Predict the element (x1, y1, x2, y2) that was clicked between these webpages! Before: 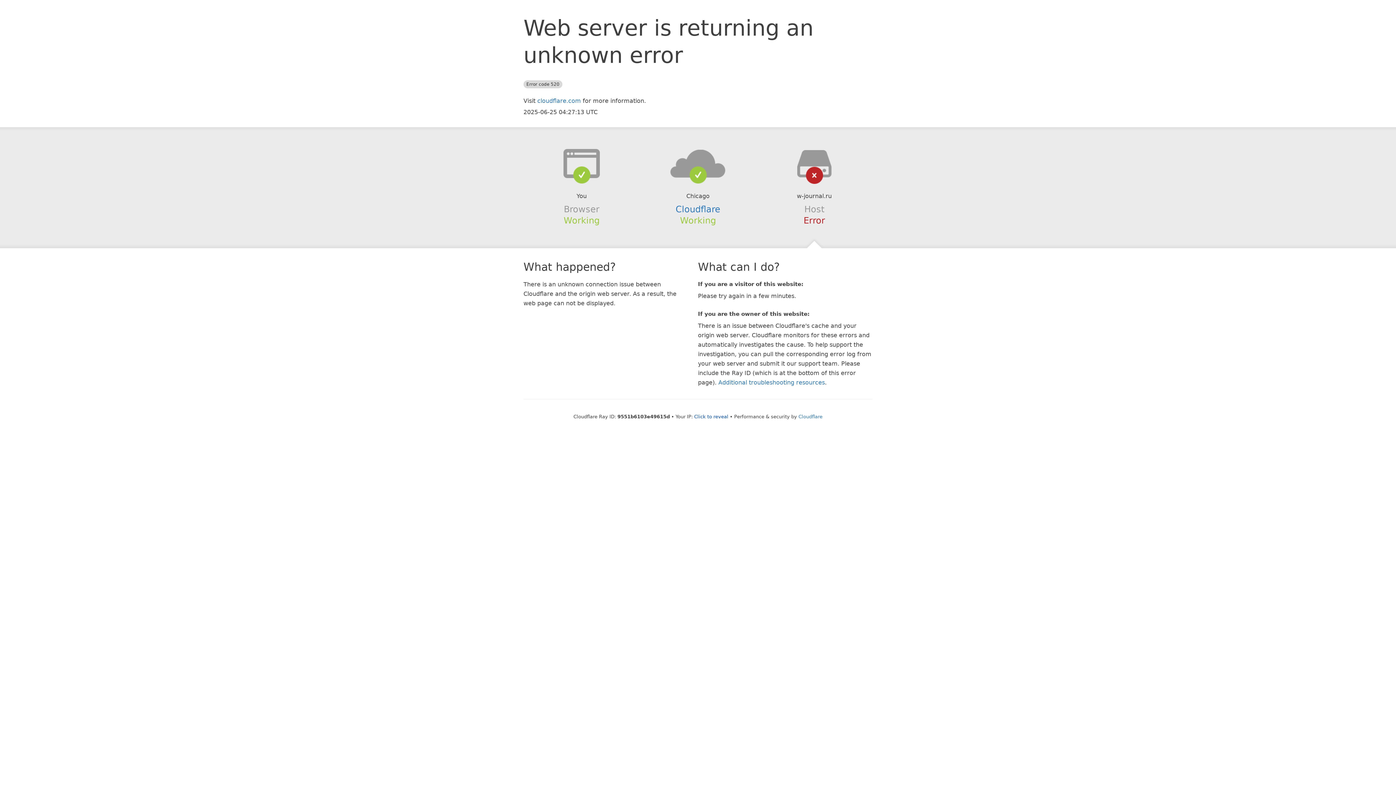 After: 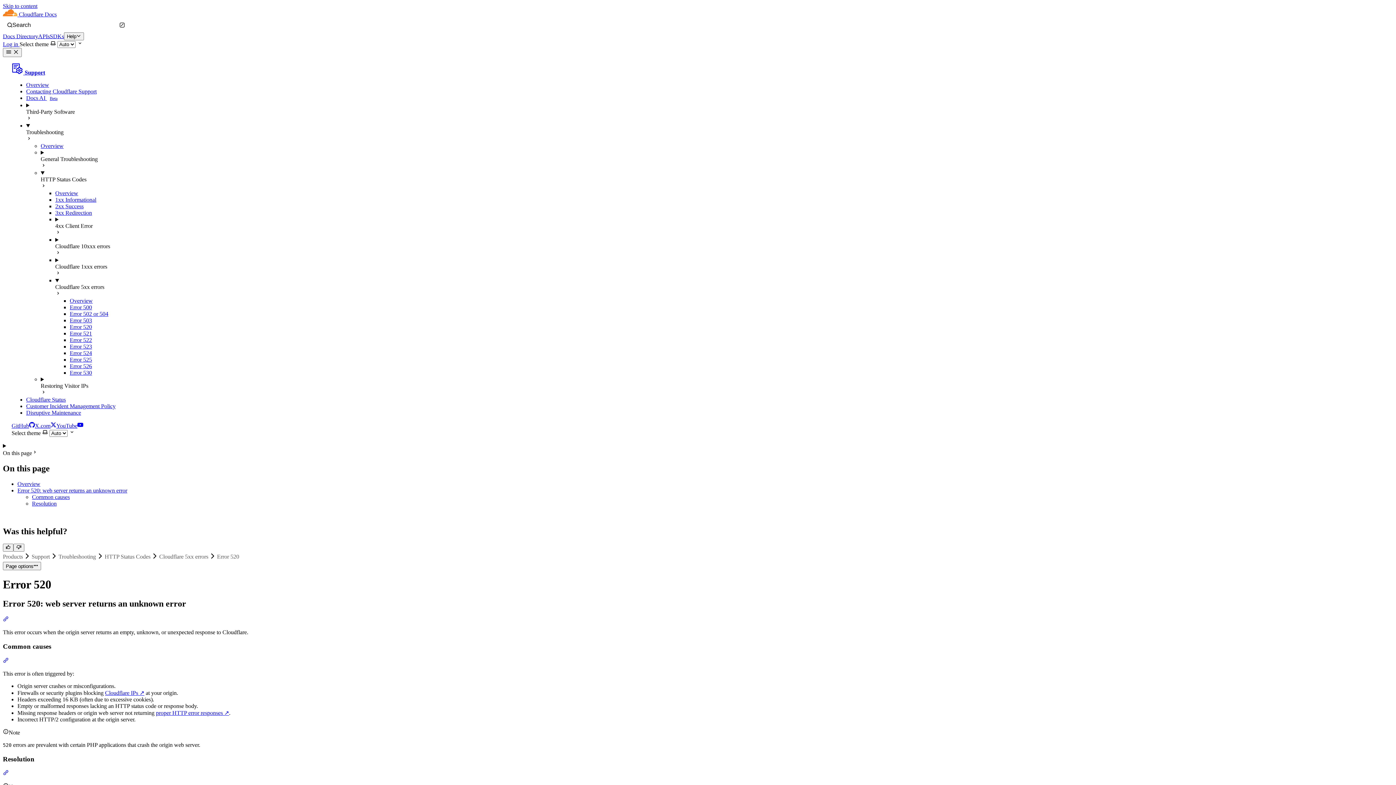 Action: bbox: (718, 379, 825, 386) label: Additional troubleshooting resources